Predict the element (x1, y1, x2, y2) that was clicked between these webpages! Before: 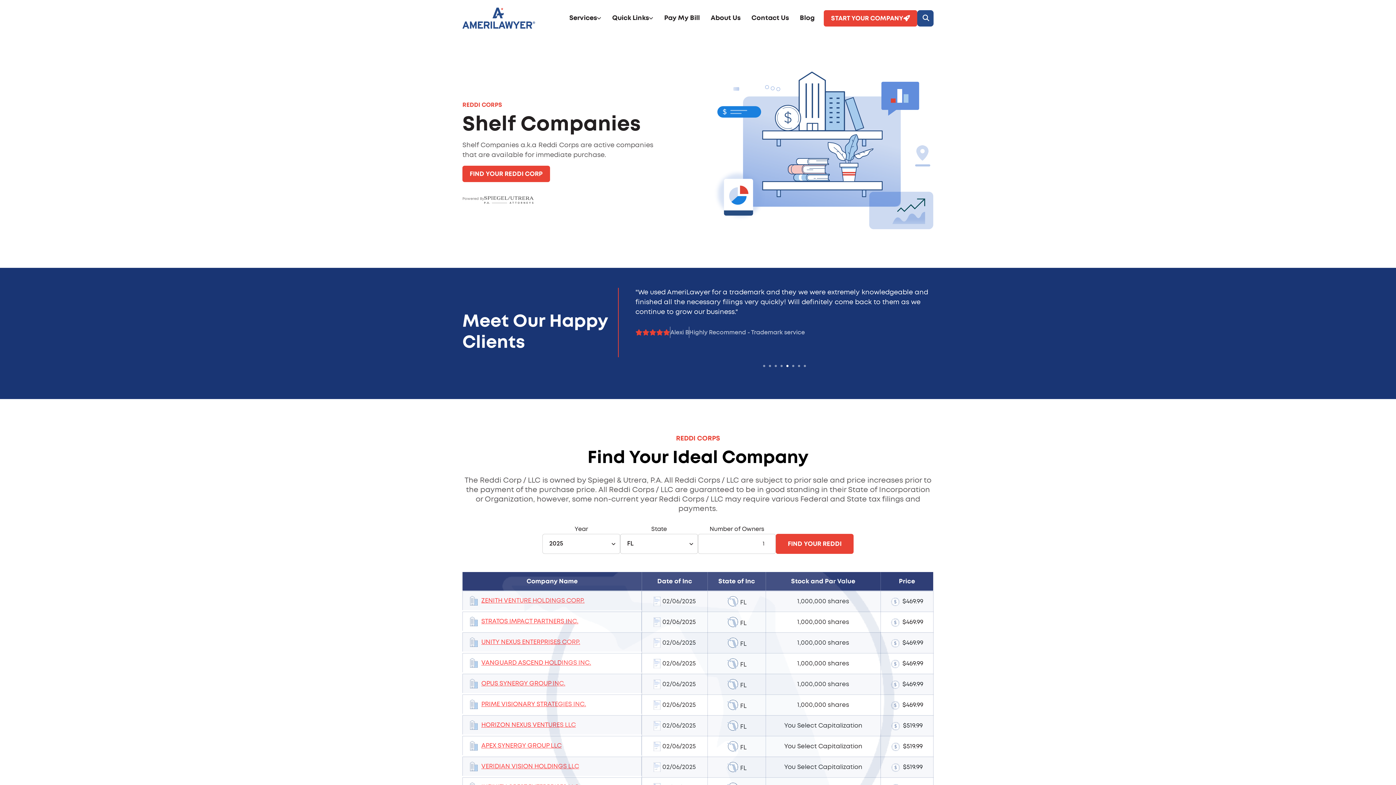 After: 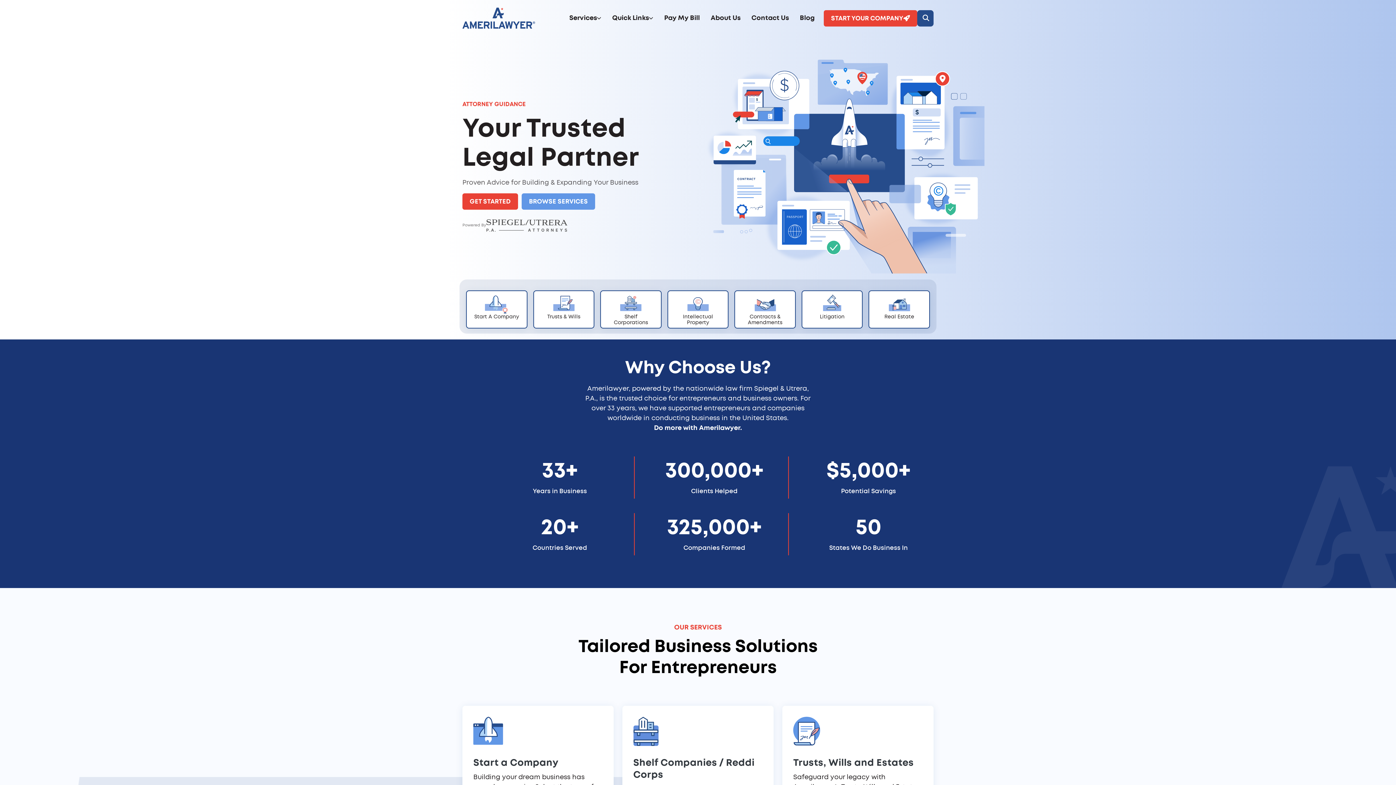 Action: bbox: (462, 5, 535, 30)